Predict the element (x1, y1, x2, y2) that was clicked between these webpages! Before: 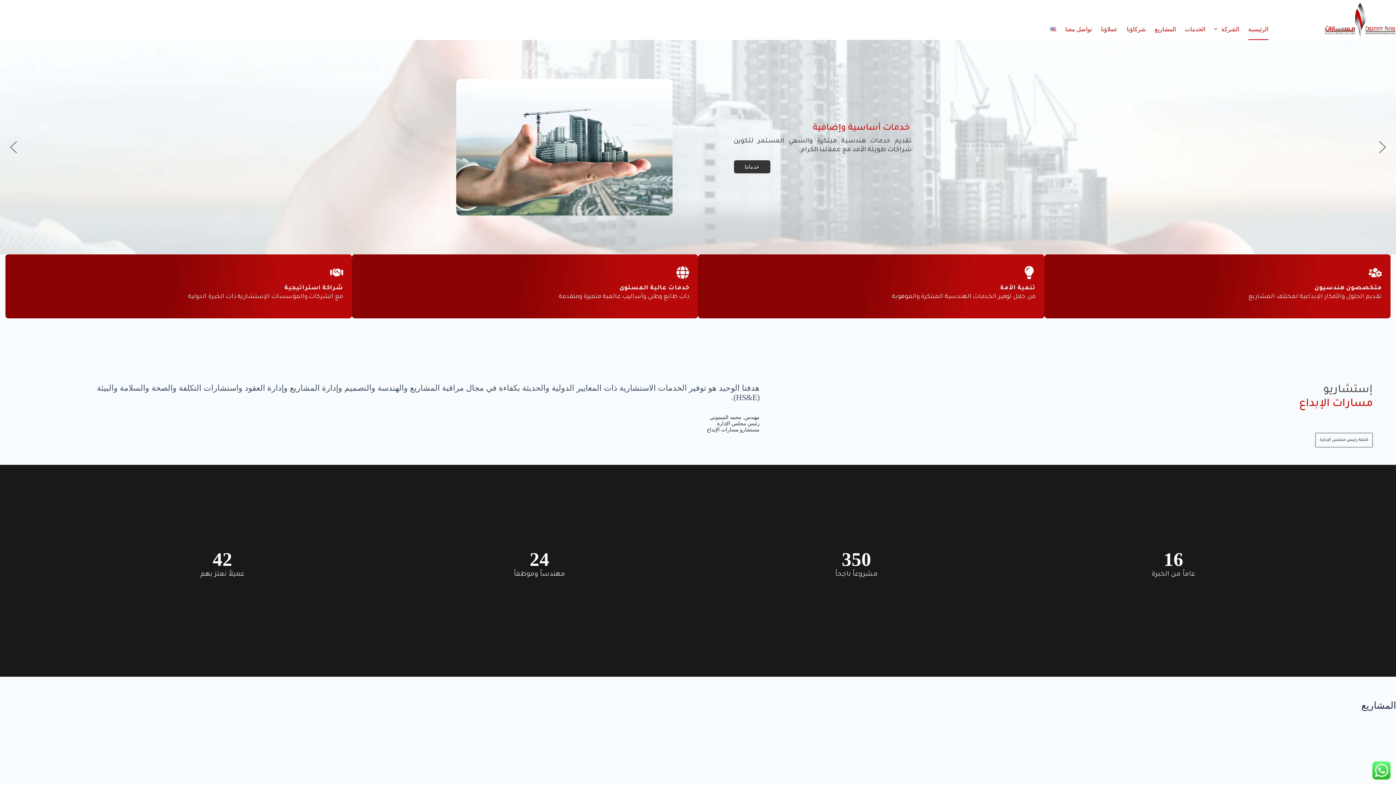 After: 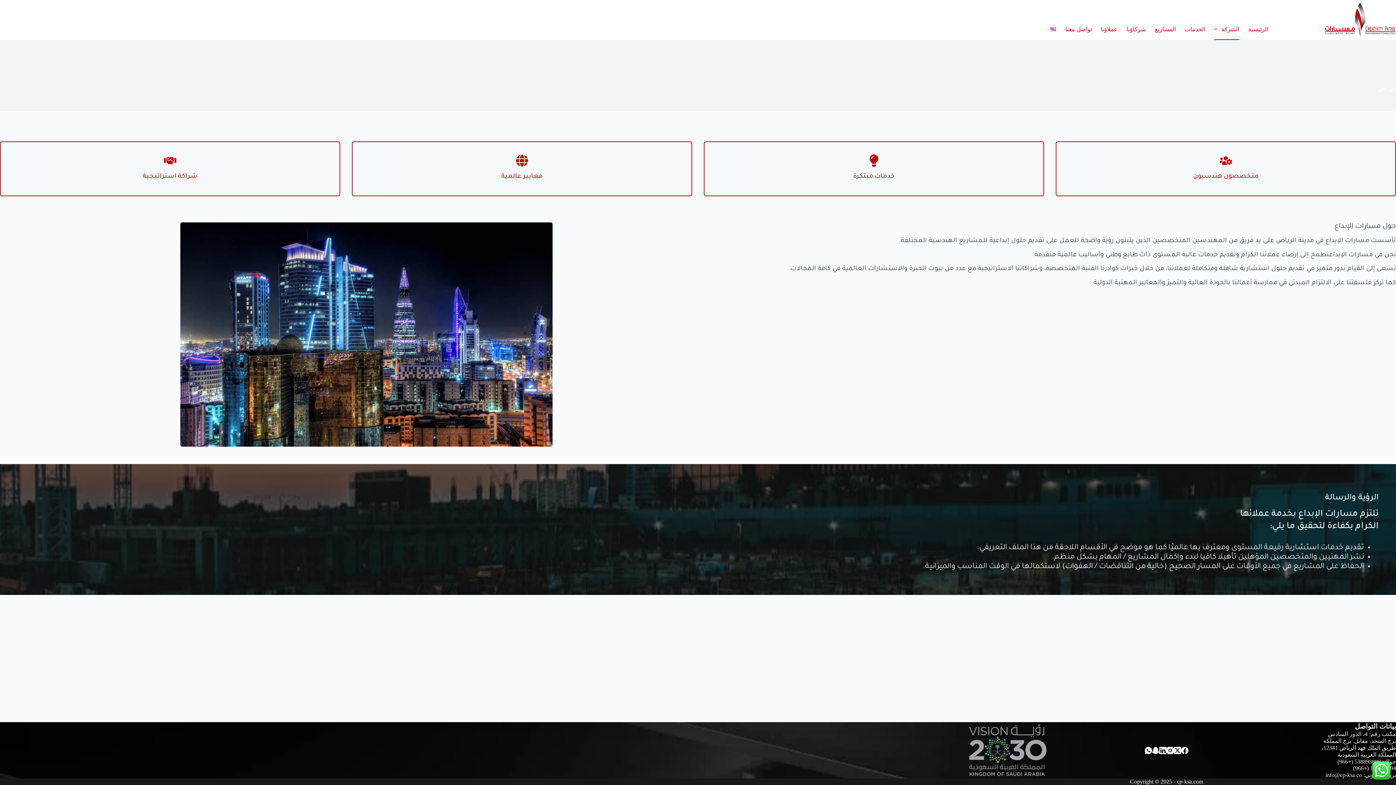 Action: label: من نحن bbox: (734, 173, 772, 186)